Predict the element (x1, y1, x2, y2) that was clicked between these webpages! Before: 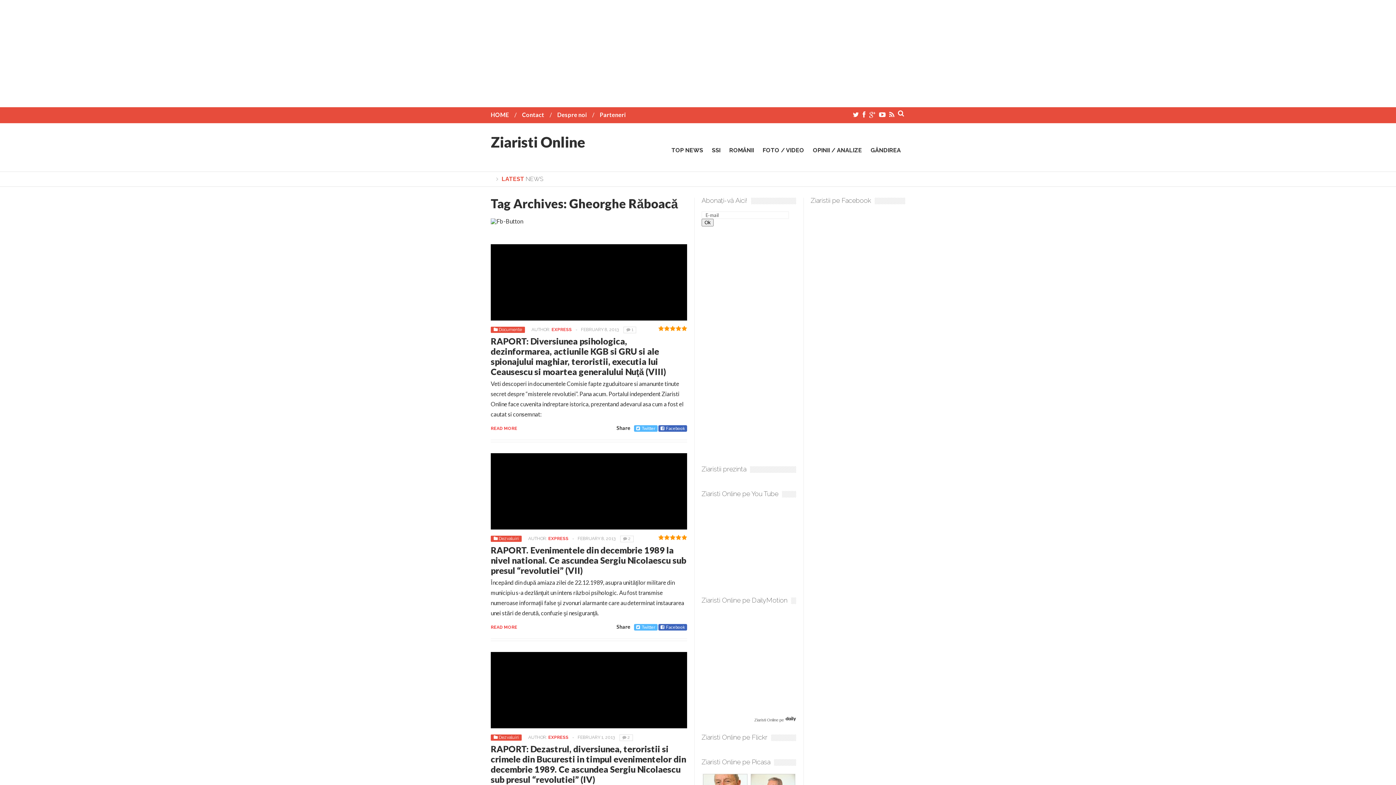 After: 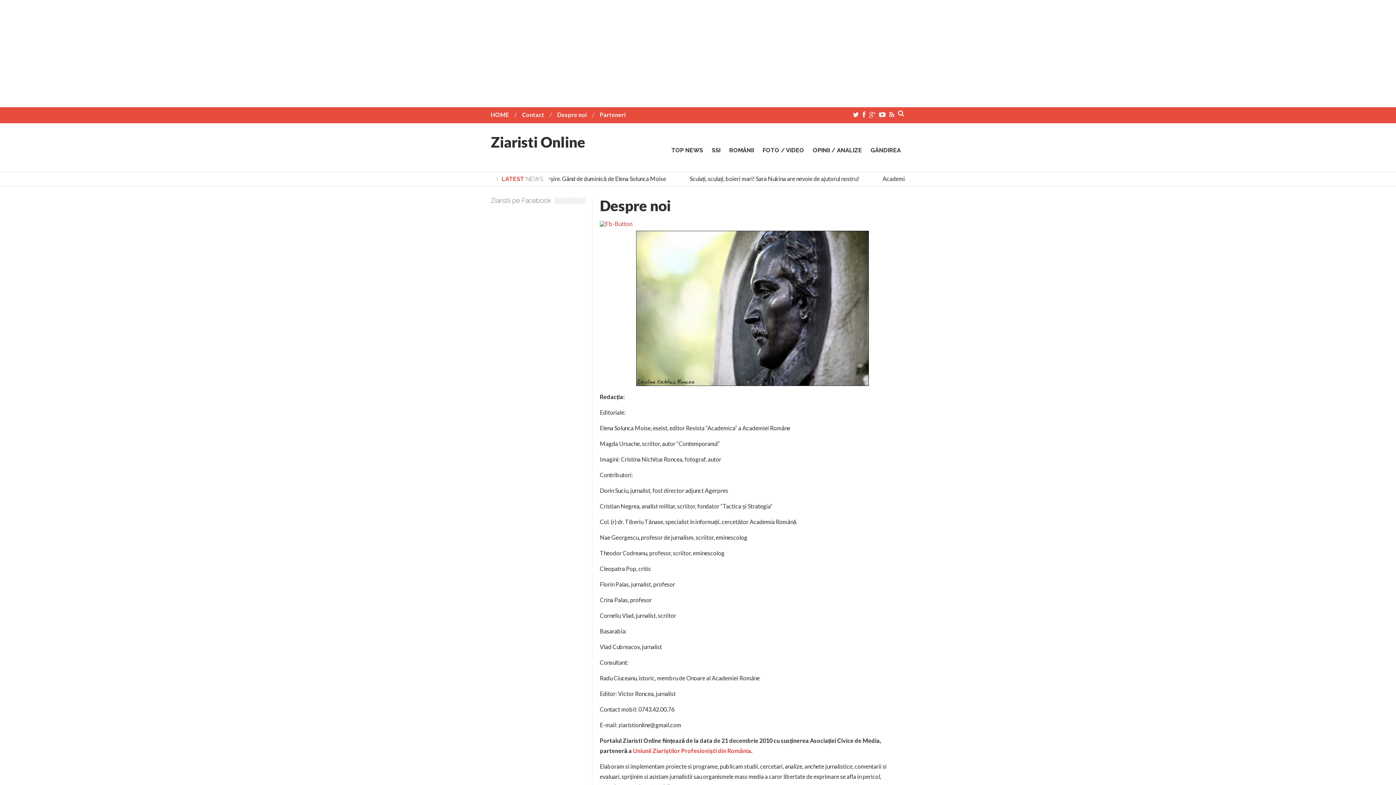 Action: bbox: (557, 111, 586, 118) label: Despre noi